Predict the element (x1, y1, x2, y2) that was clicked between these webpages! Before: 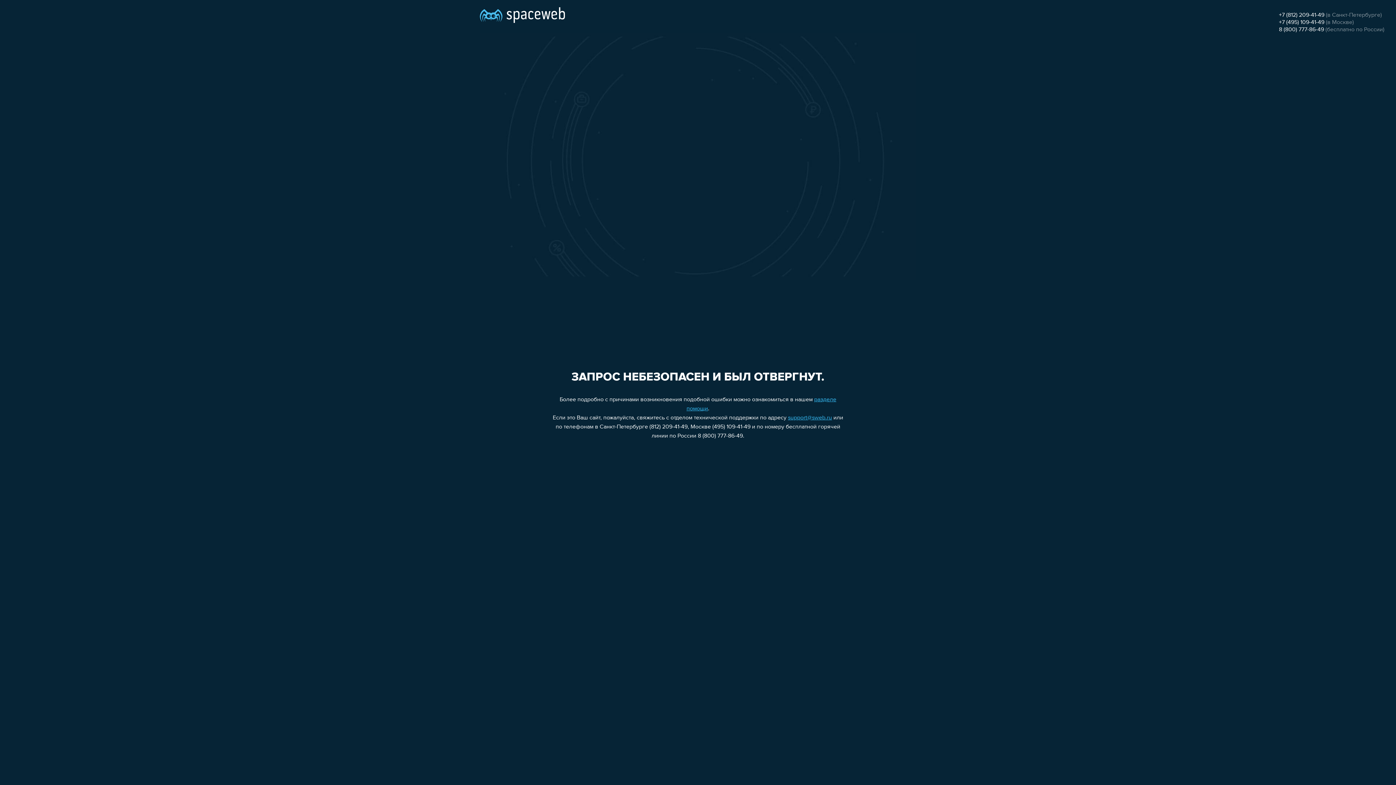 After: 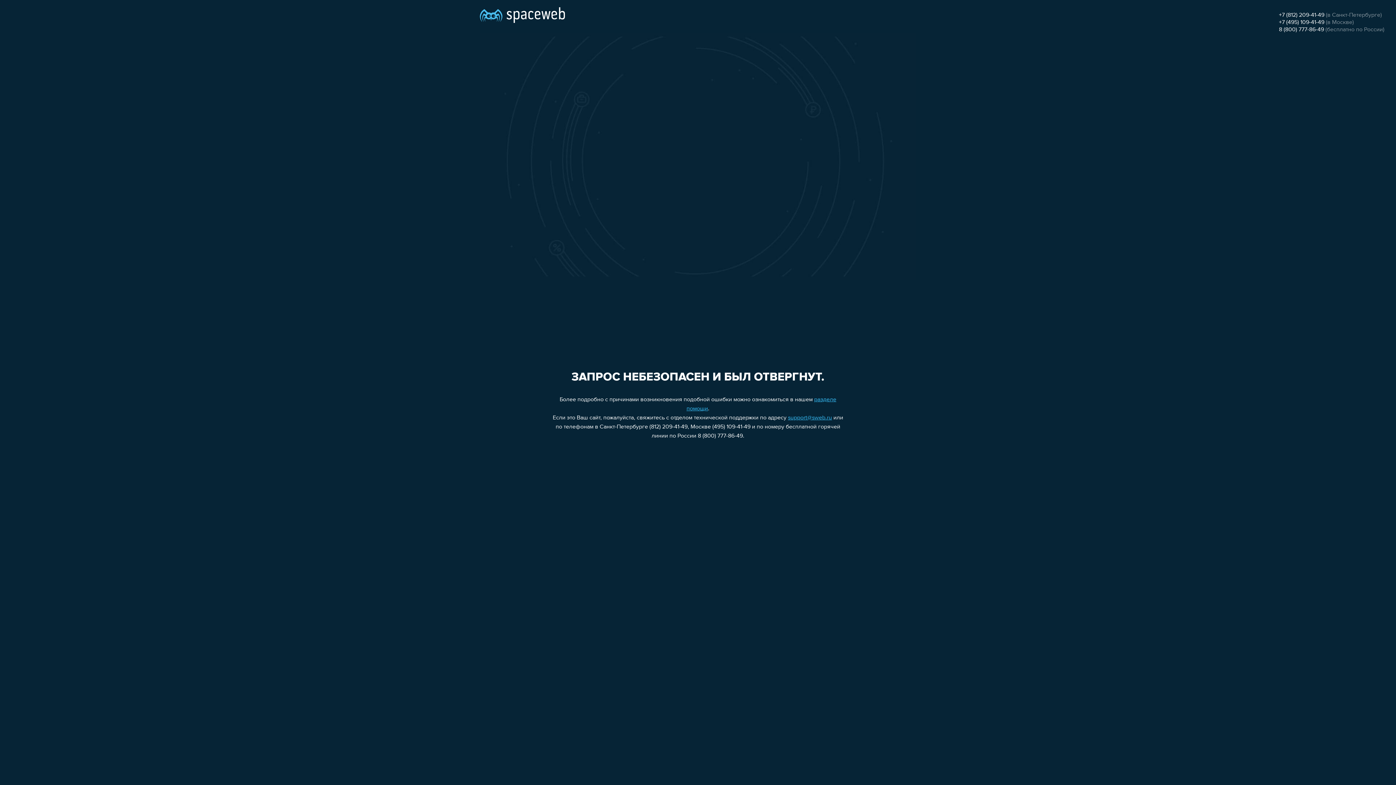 Action: bbox: (1279, 26, 1324, 32) label: 8 (800) 777-86-49